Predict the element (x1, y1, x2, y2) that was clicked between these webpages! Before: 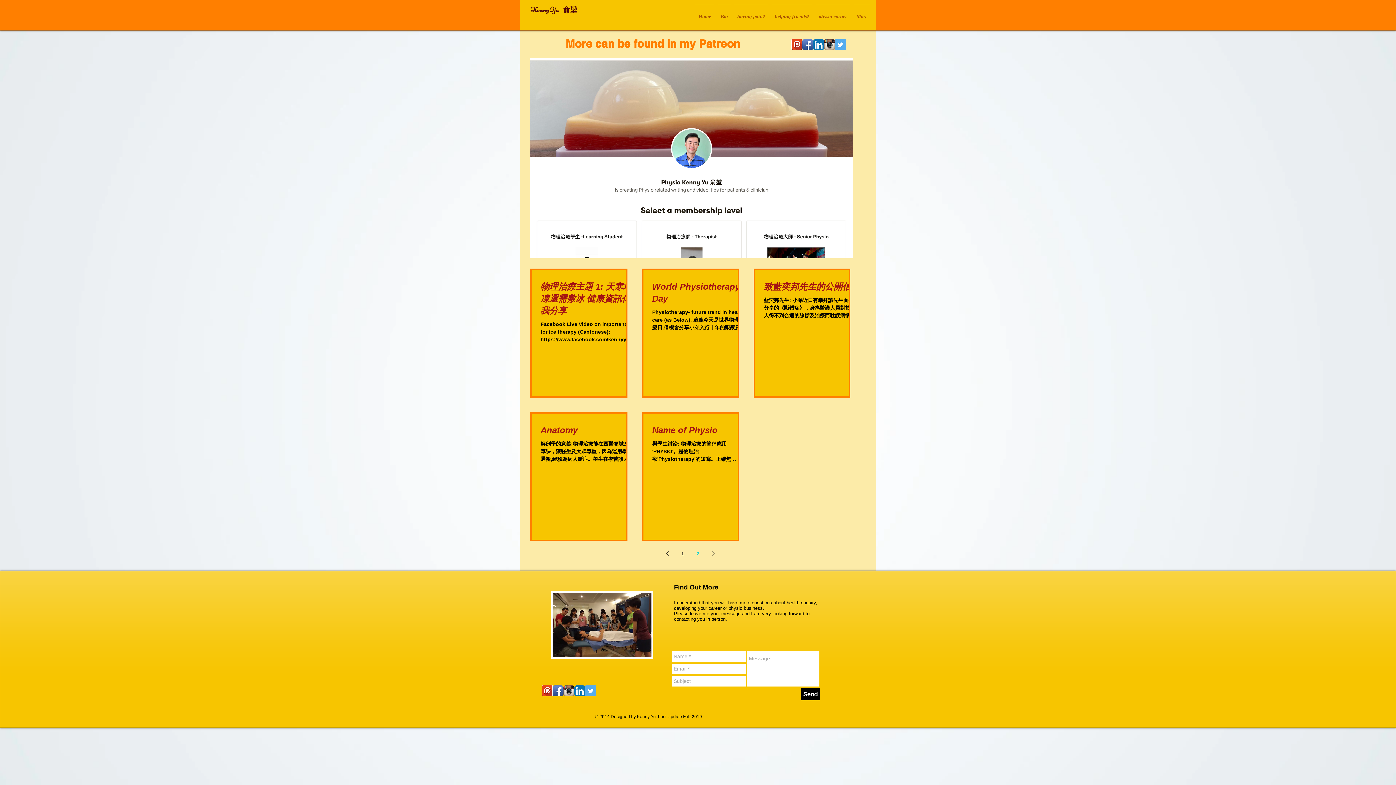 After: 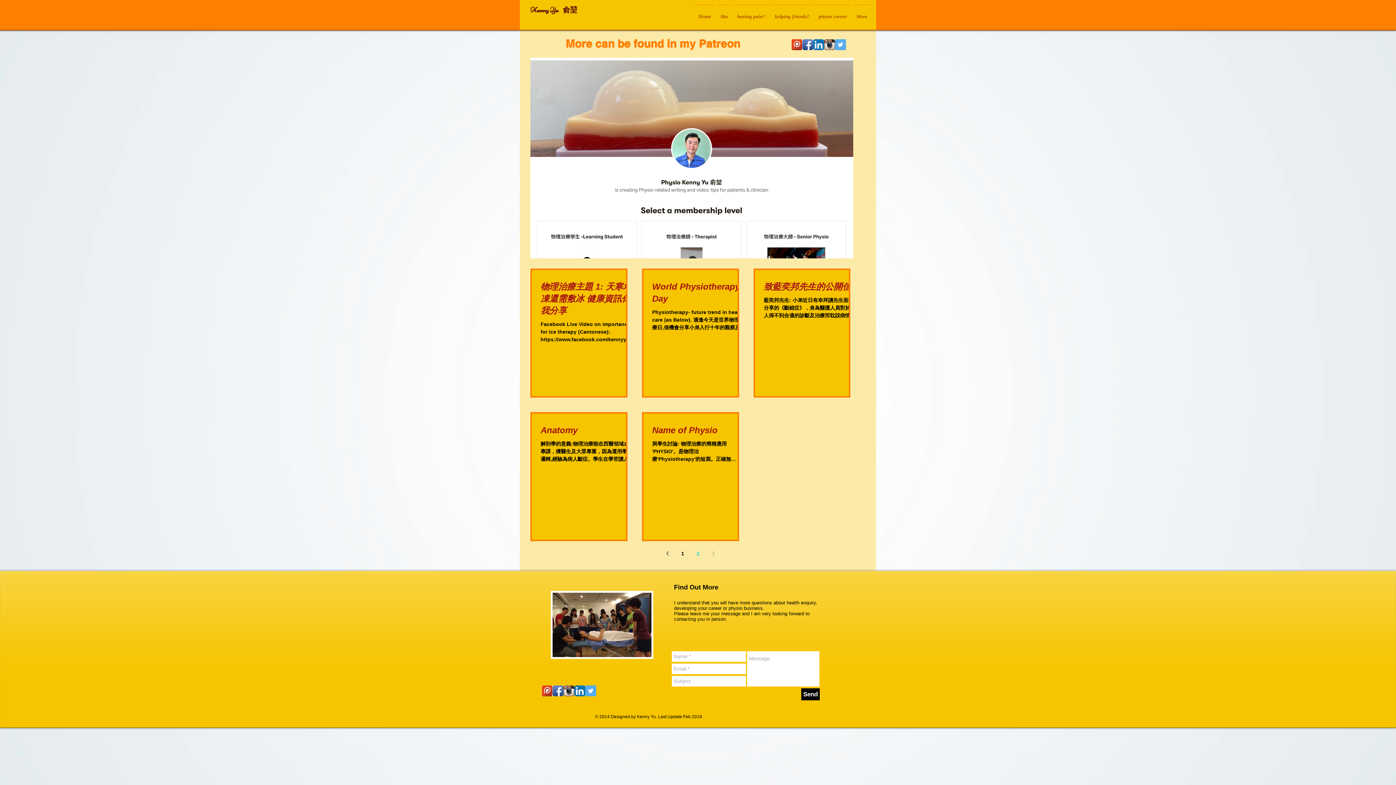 Action: label: LinkedIn App Icon  bbox: (574, 685, 585, 696)